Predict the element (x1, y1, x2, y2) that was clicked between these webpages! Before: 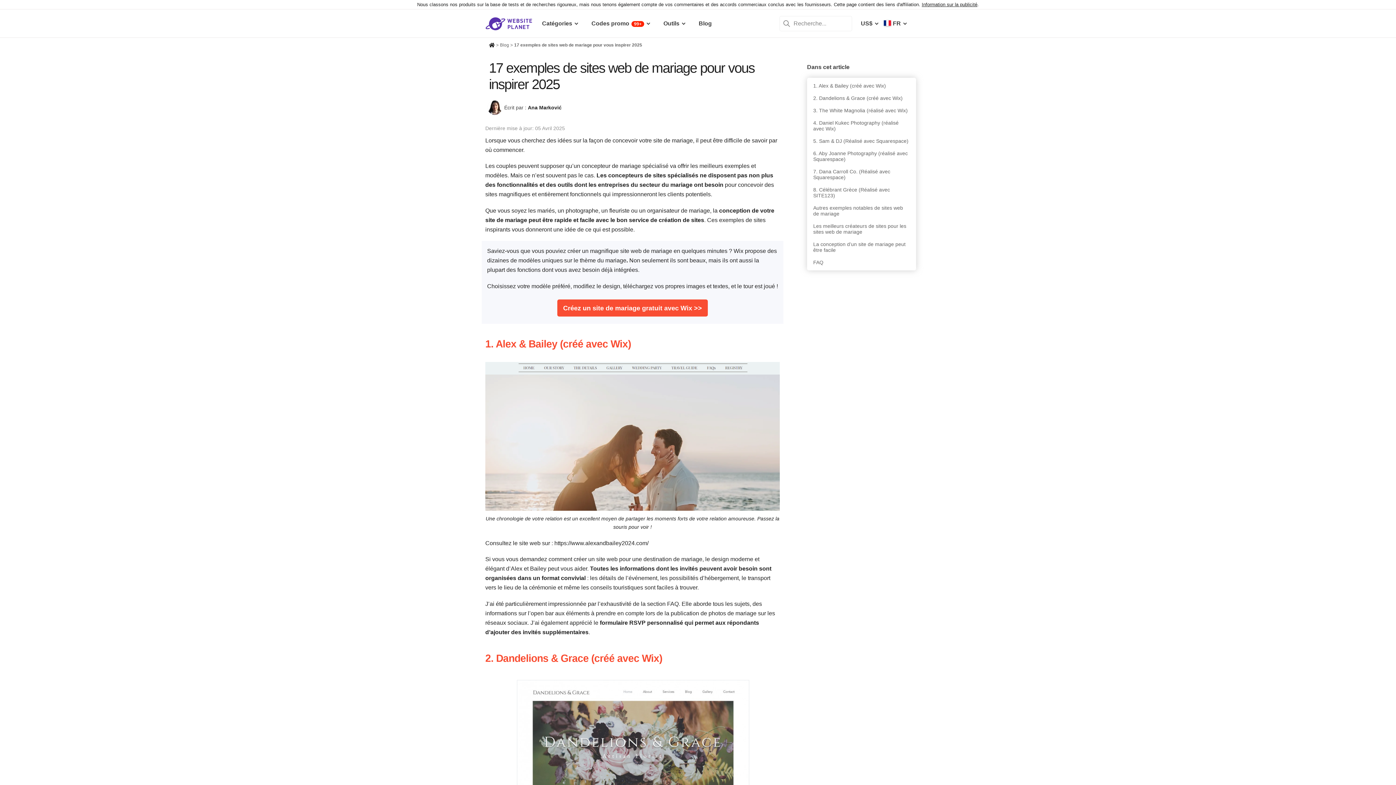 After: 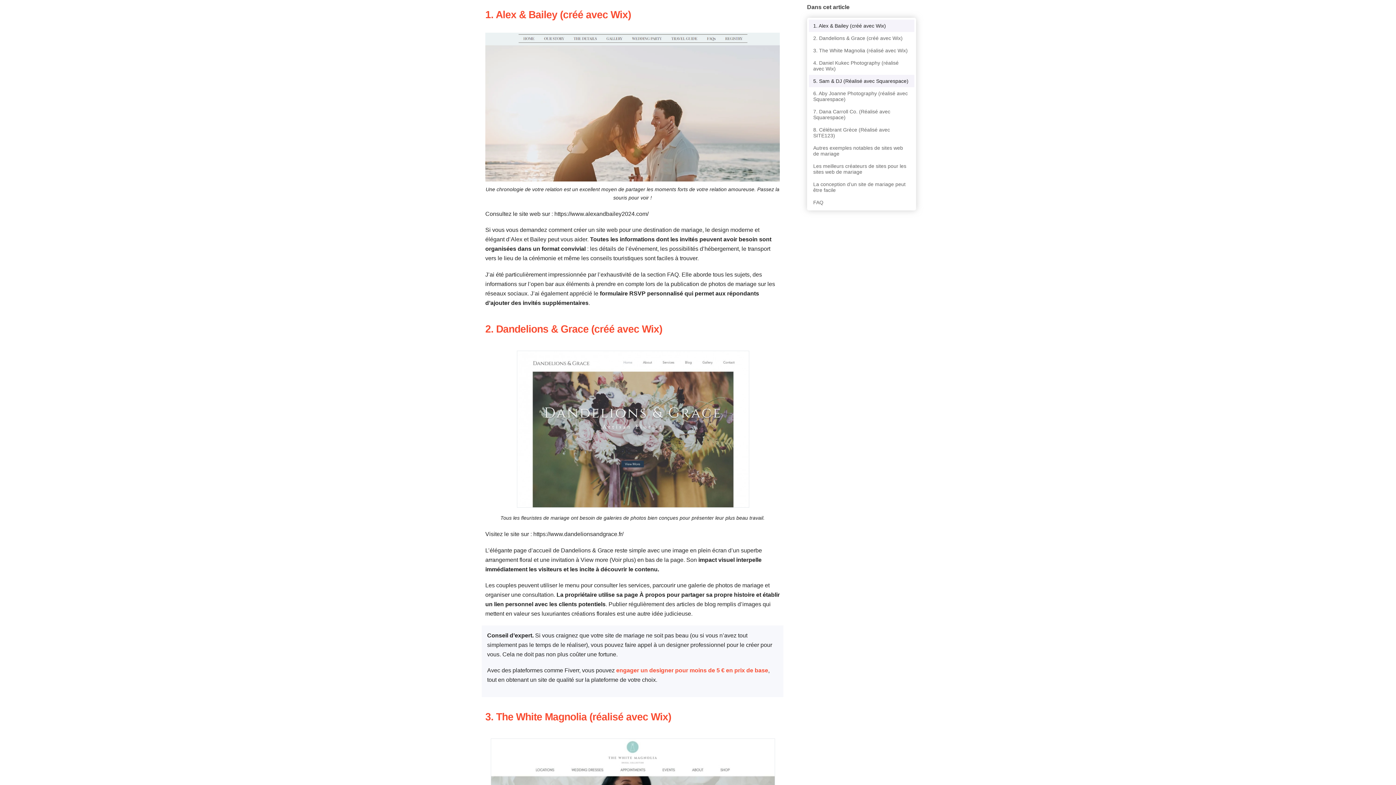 Action: label: 1. Alex & Bailey (créé avec Wix) bbox: (809, 79, 914, 92)